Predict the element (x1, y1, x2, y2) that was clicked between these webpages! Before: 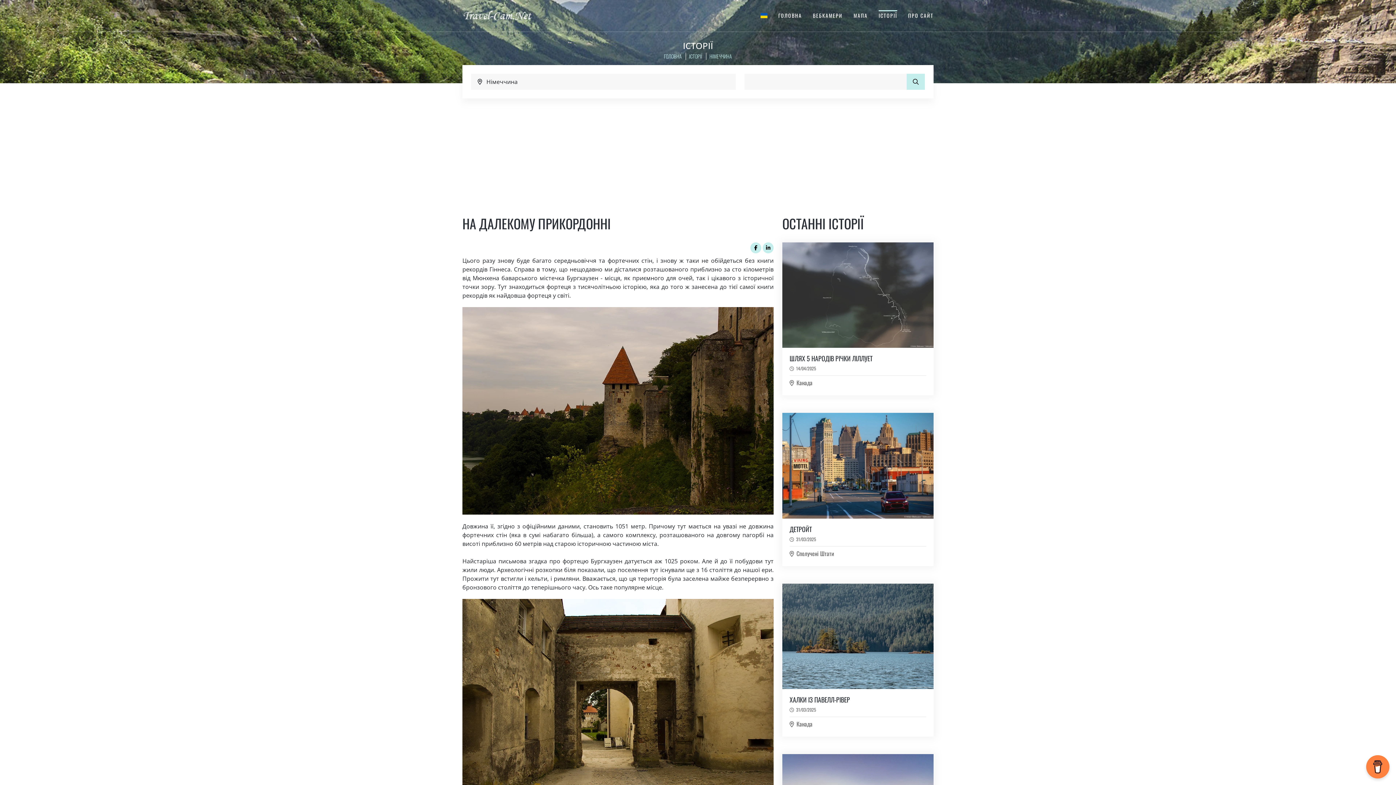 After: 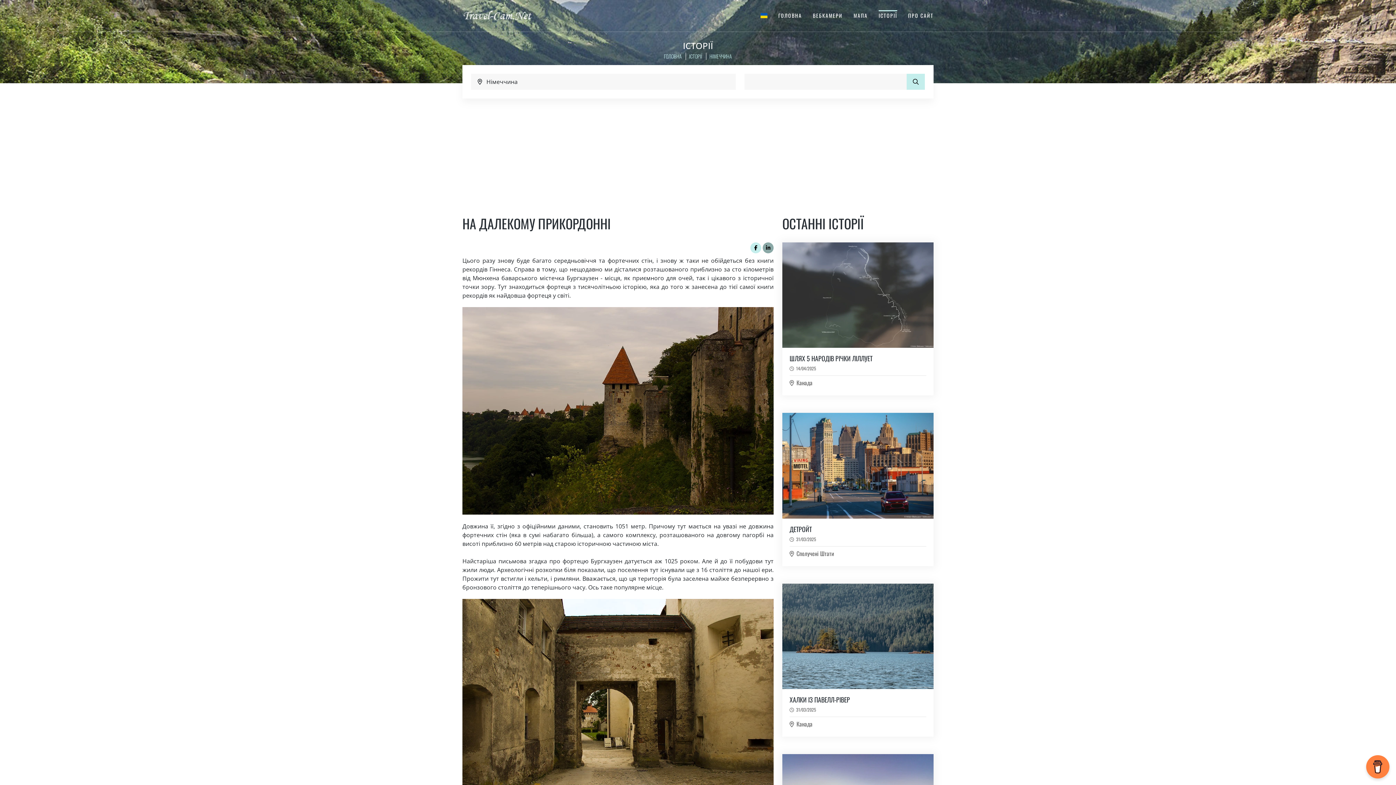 Action: bbox: (762, 242, 773, 253)